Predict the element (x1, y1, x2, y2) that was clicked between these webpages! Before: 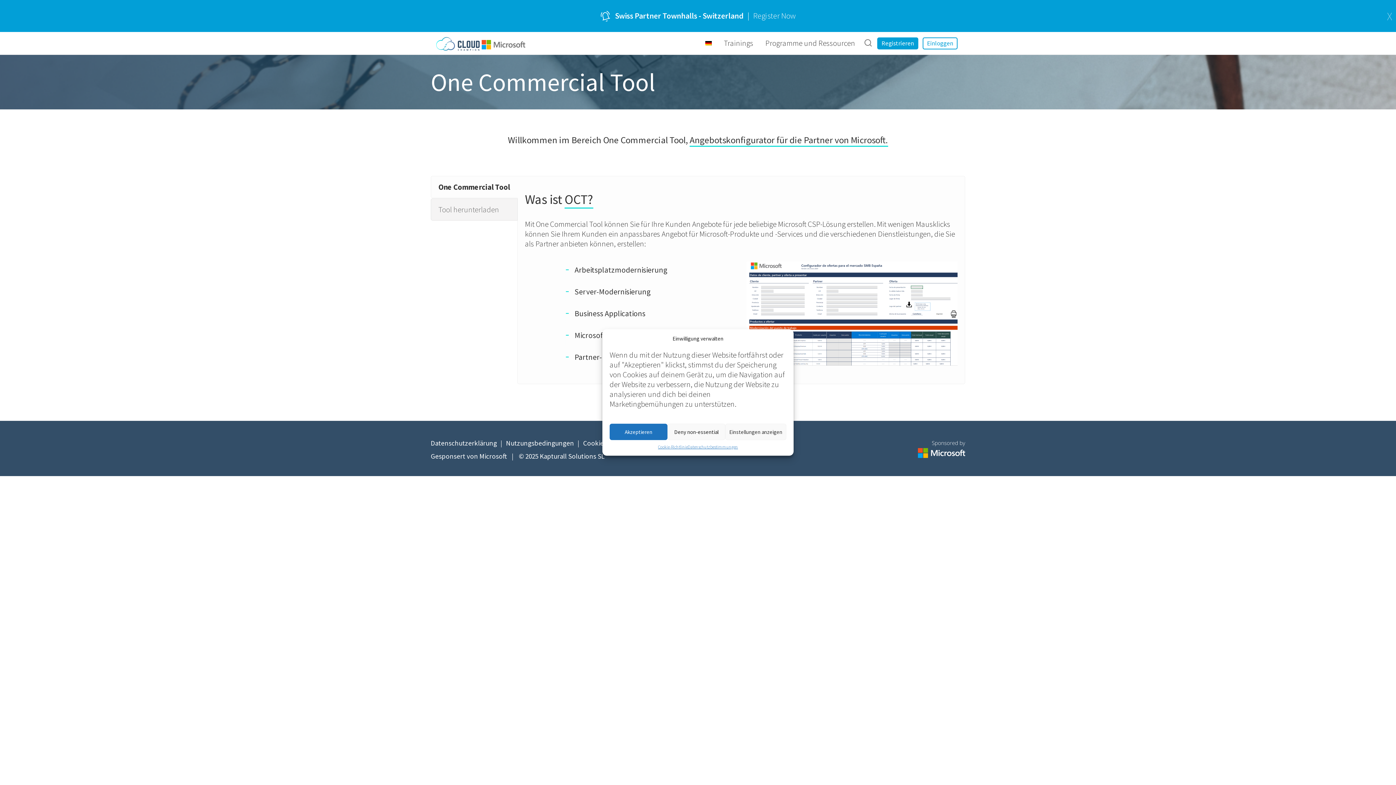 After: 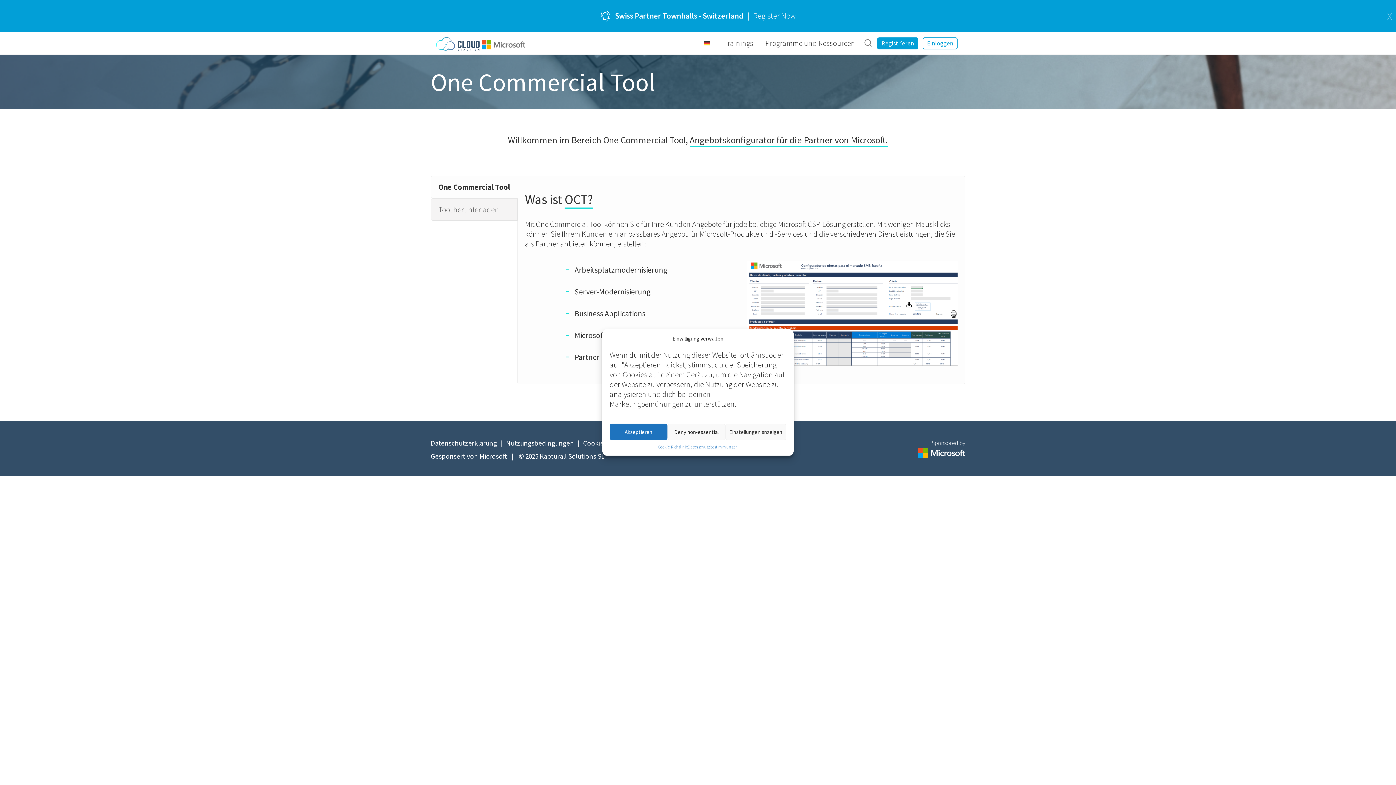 Action: bbox: (701, 3, 715, 26)